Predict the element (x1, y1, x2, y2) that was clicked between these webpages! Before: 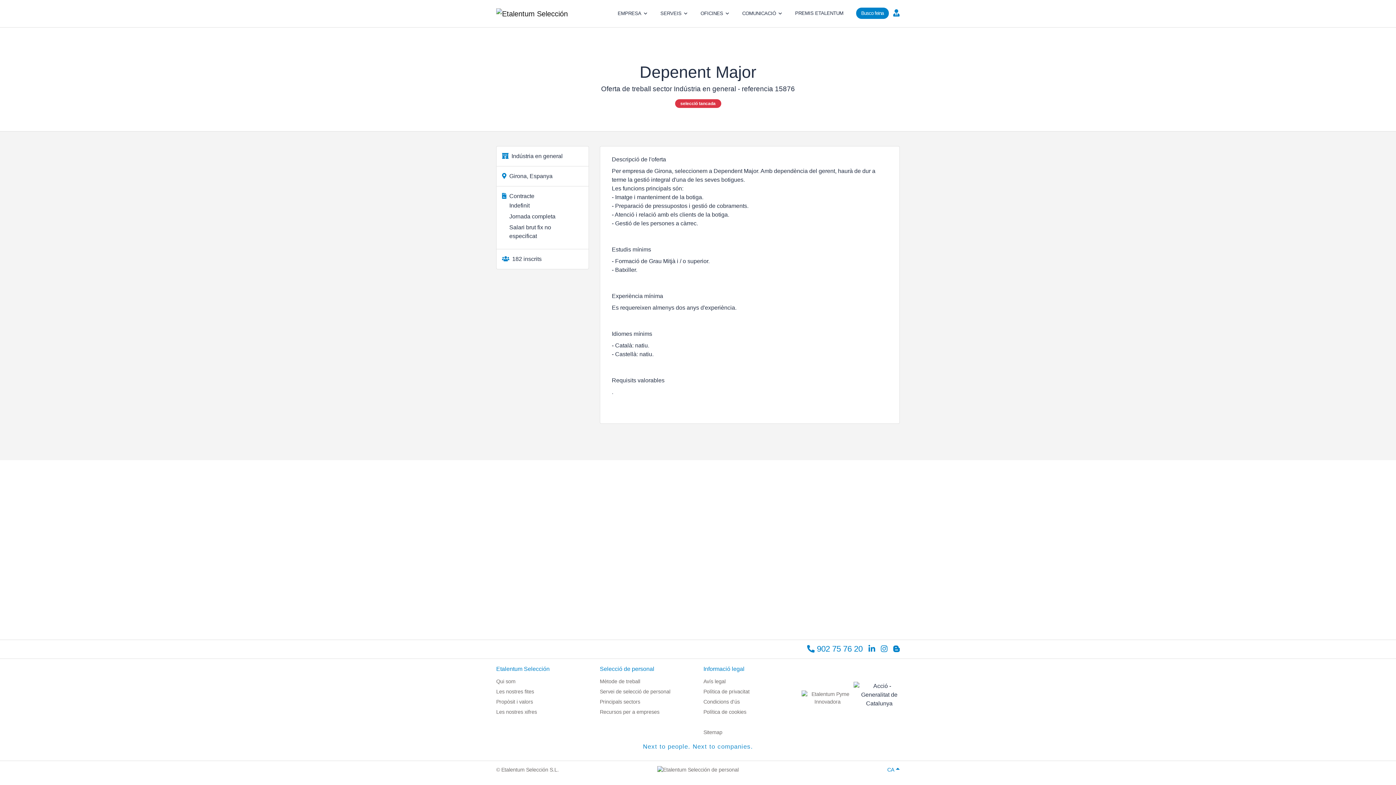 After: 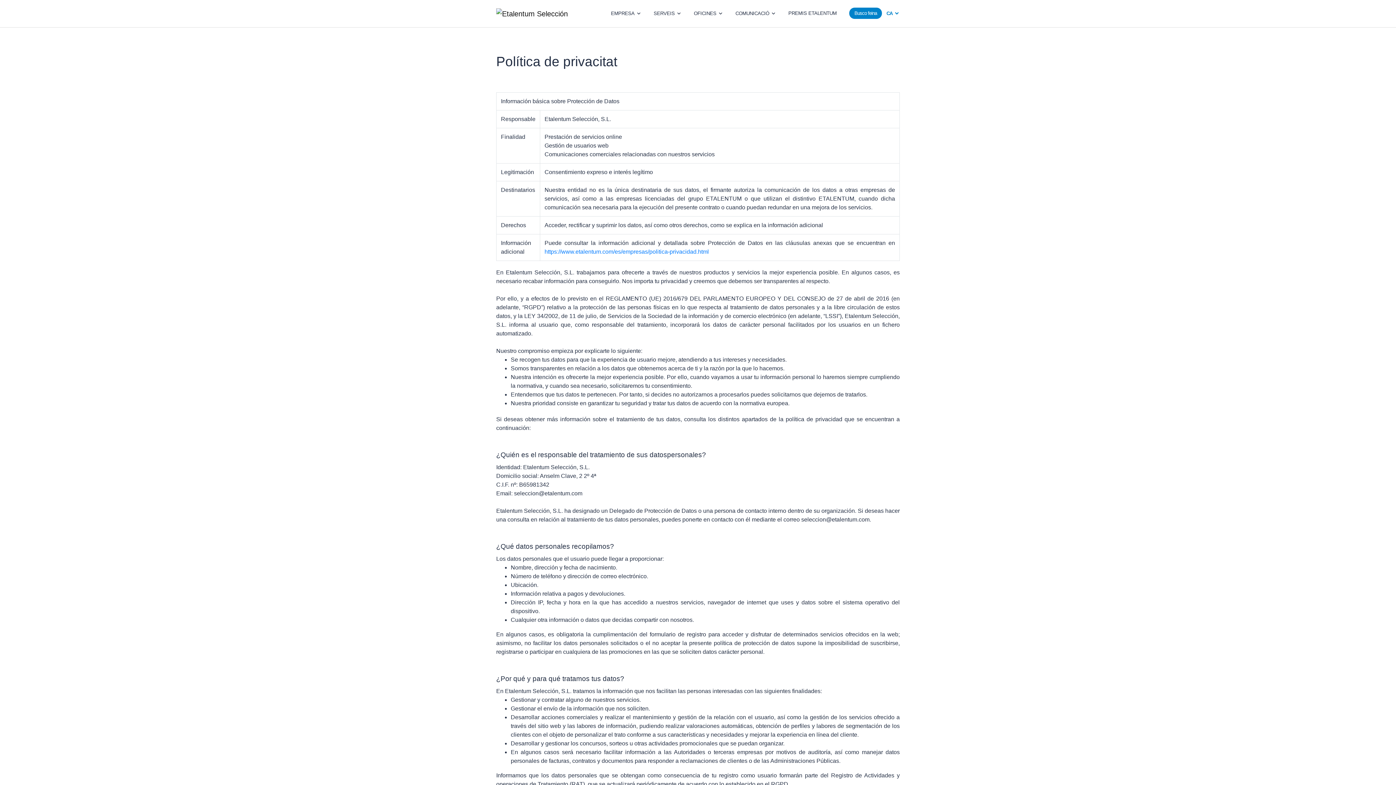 Action: label: Política de privacitat bbox: (703, 689, 749, 694)